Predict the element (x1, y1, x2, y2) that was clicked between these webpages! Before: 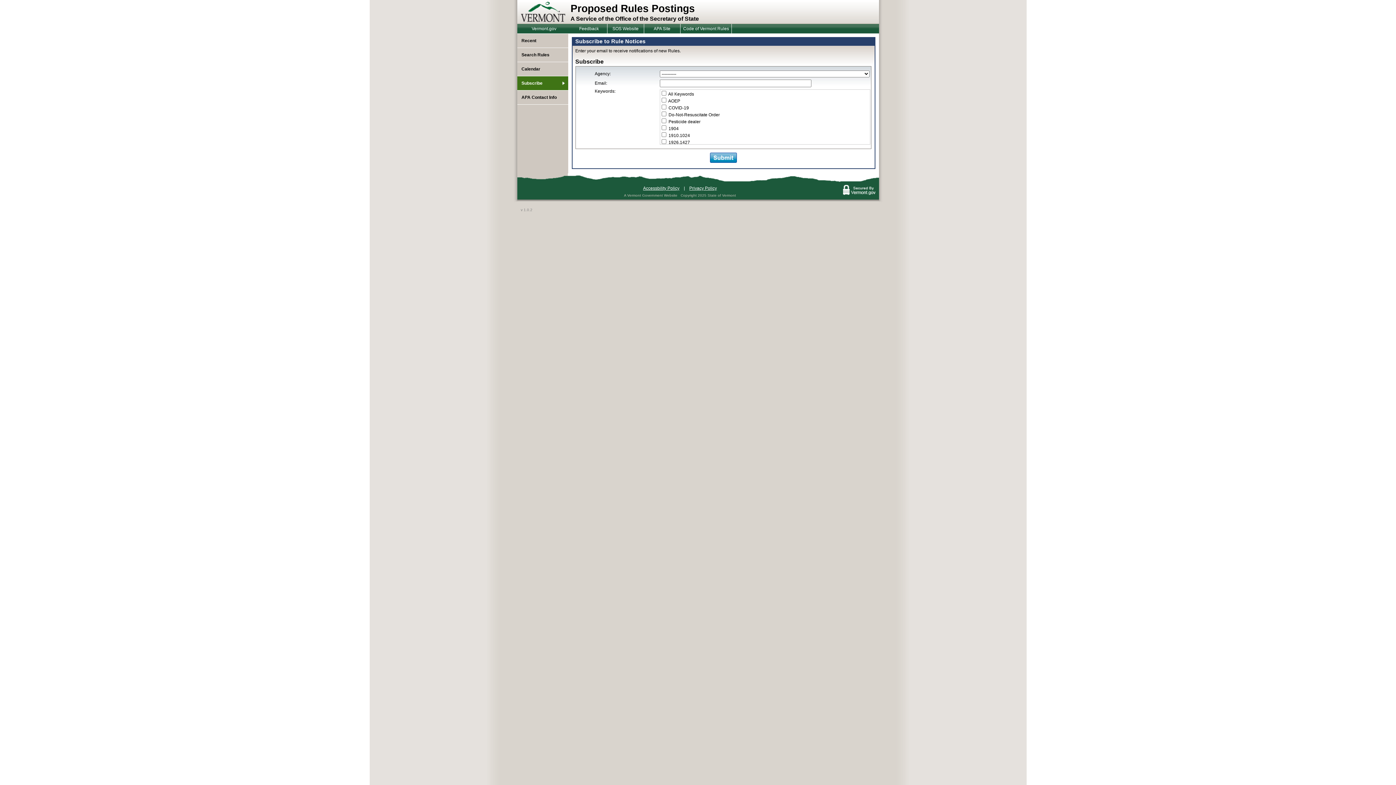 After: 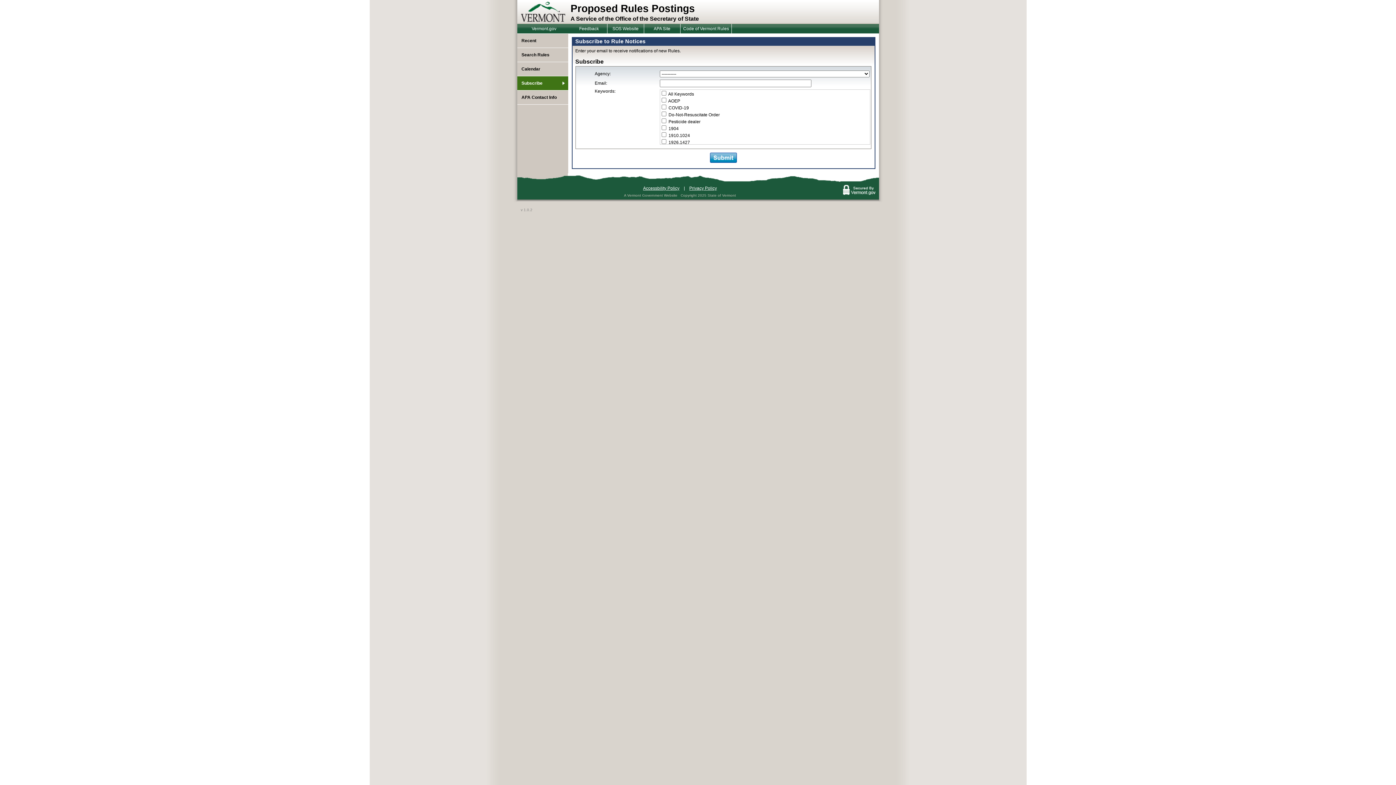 Action: label: Code of Vermont Rules bbox: (680, 24, 731, 33)